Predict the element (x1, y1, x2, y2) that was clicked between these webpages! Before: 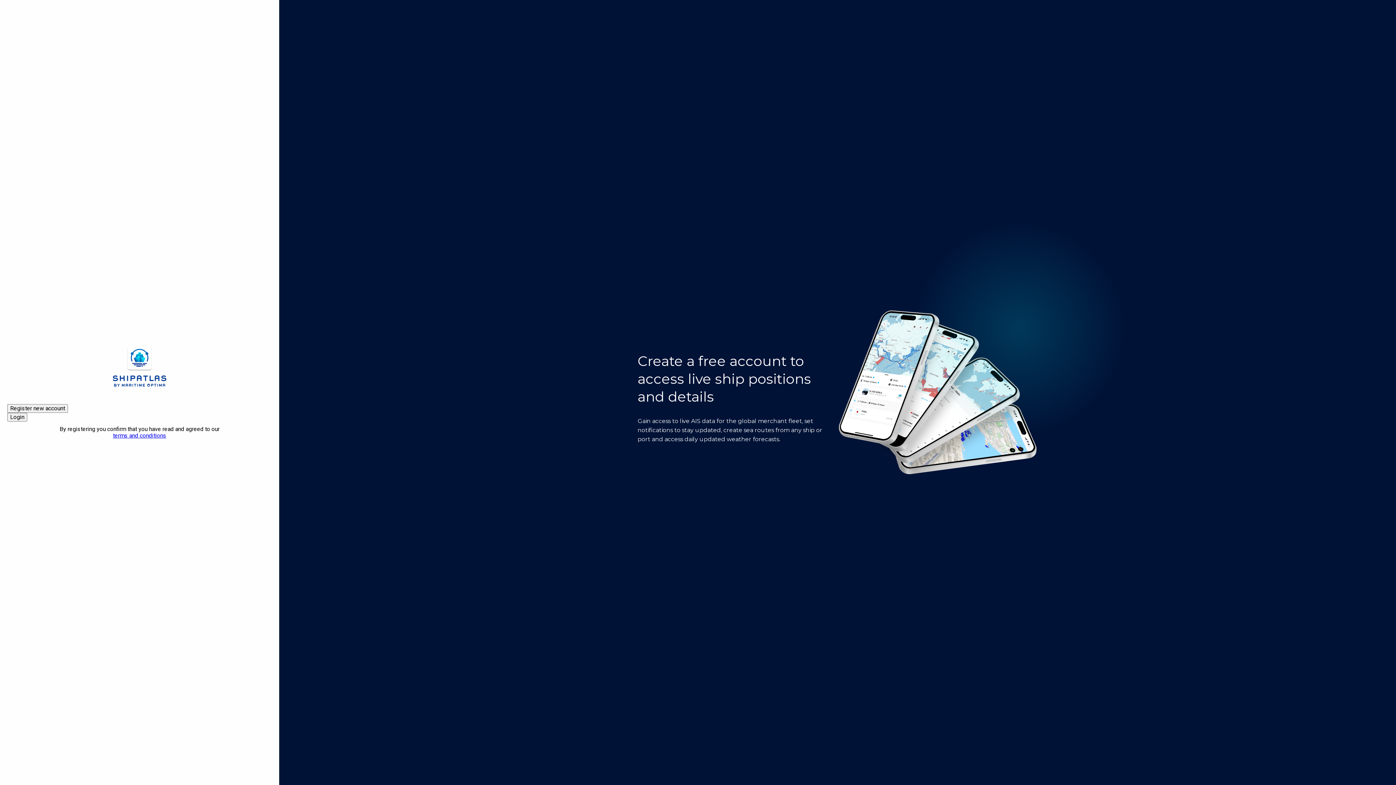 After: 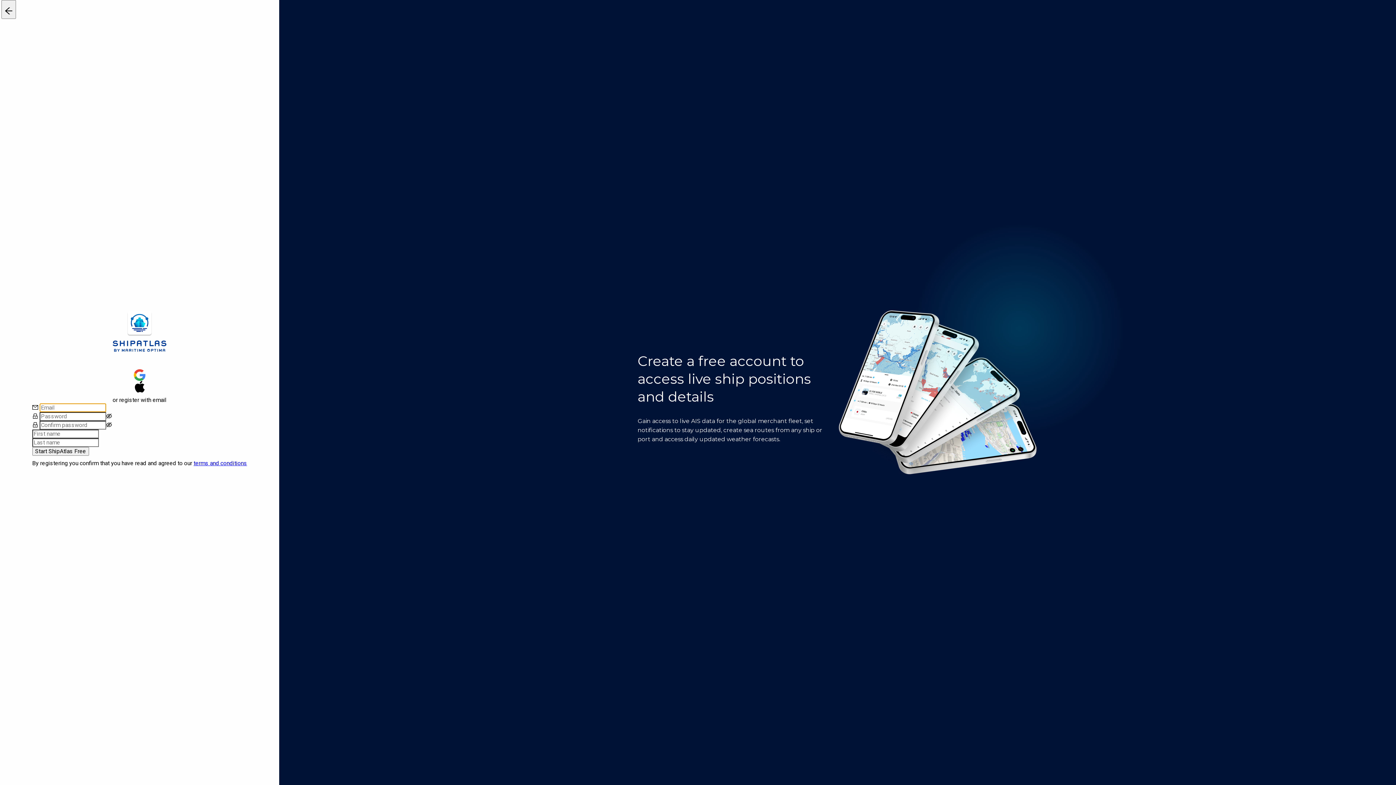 Action: label: Register new account bbox: (7, 404, 68, 413)